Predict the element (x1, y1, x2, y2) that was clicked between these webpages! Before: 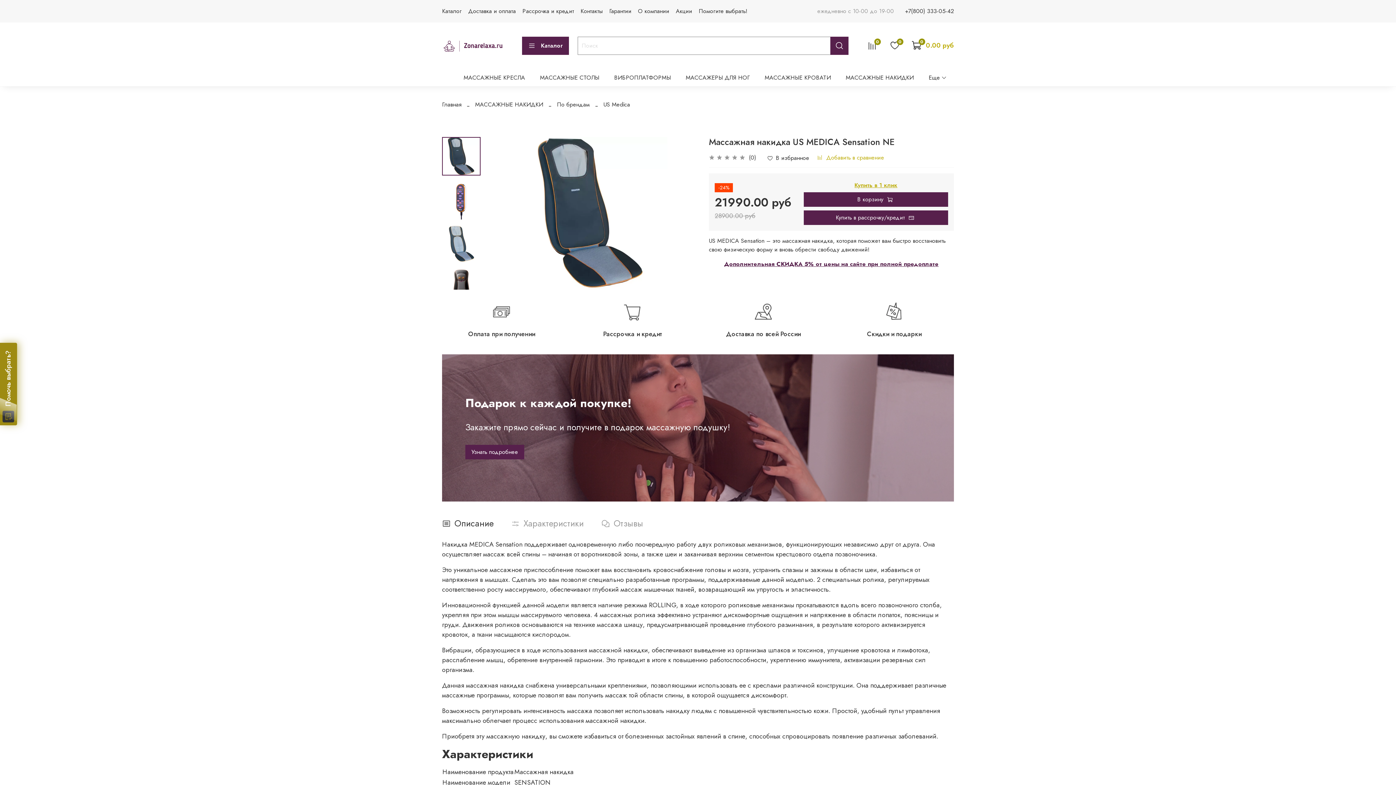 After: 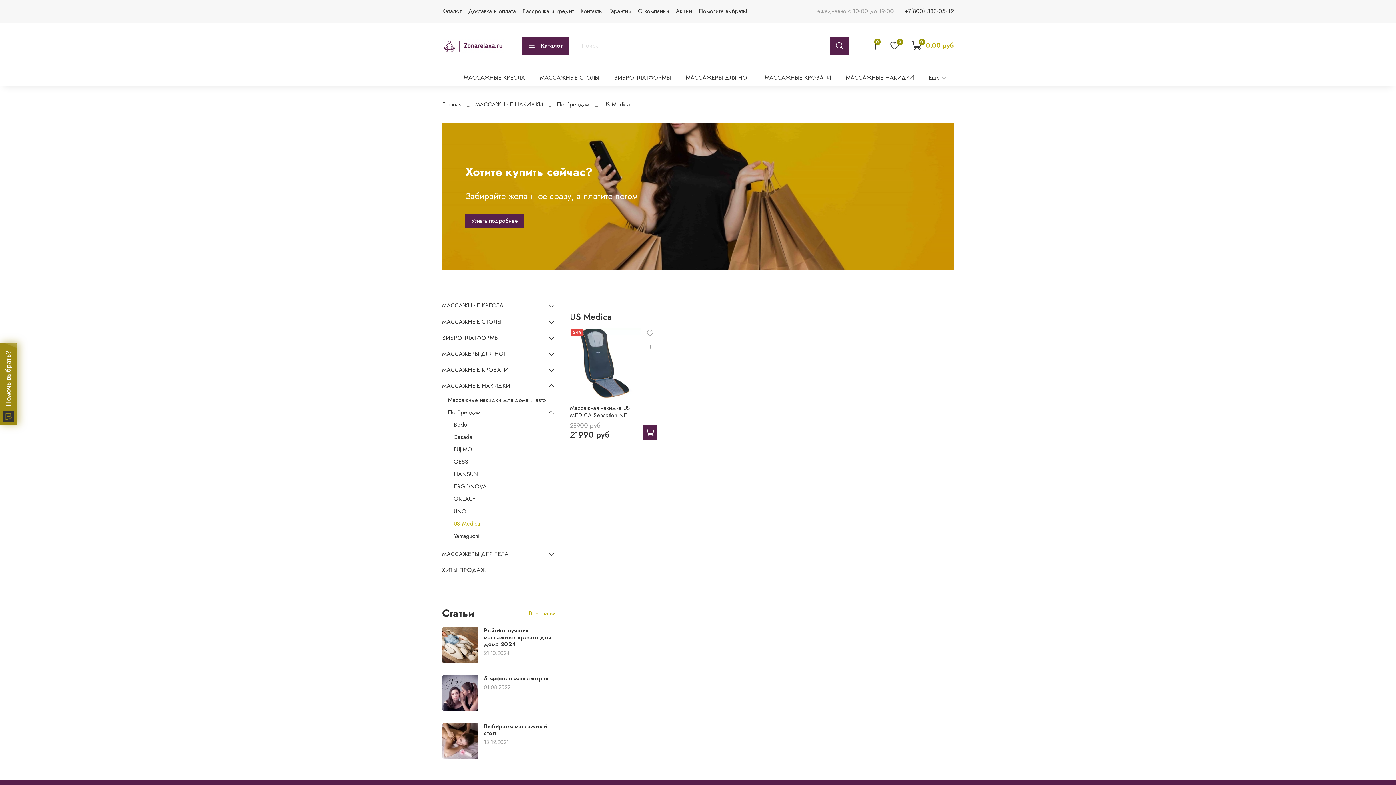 Action: bbox: (603, 100, 630, 108) label: US Medica